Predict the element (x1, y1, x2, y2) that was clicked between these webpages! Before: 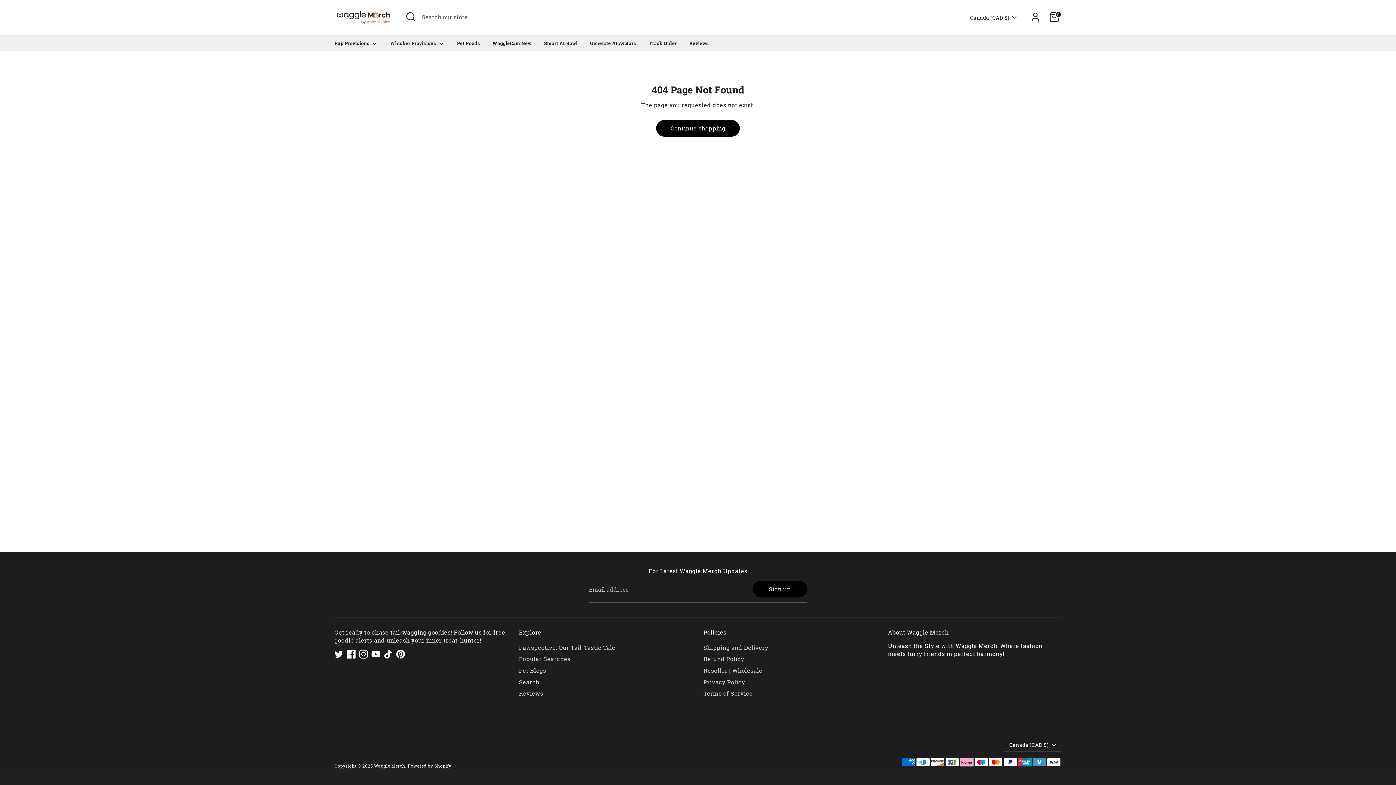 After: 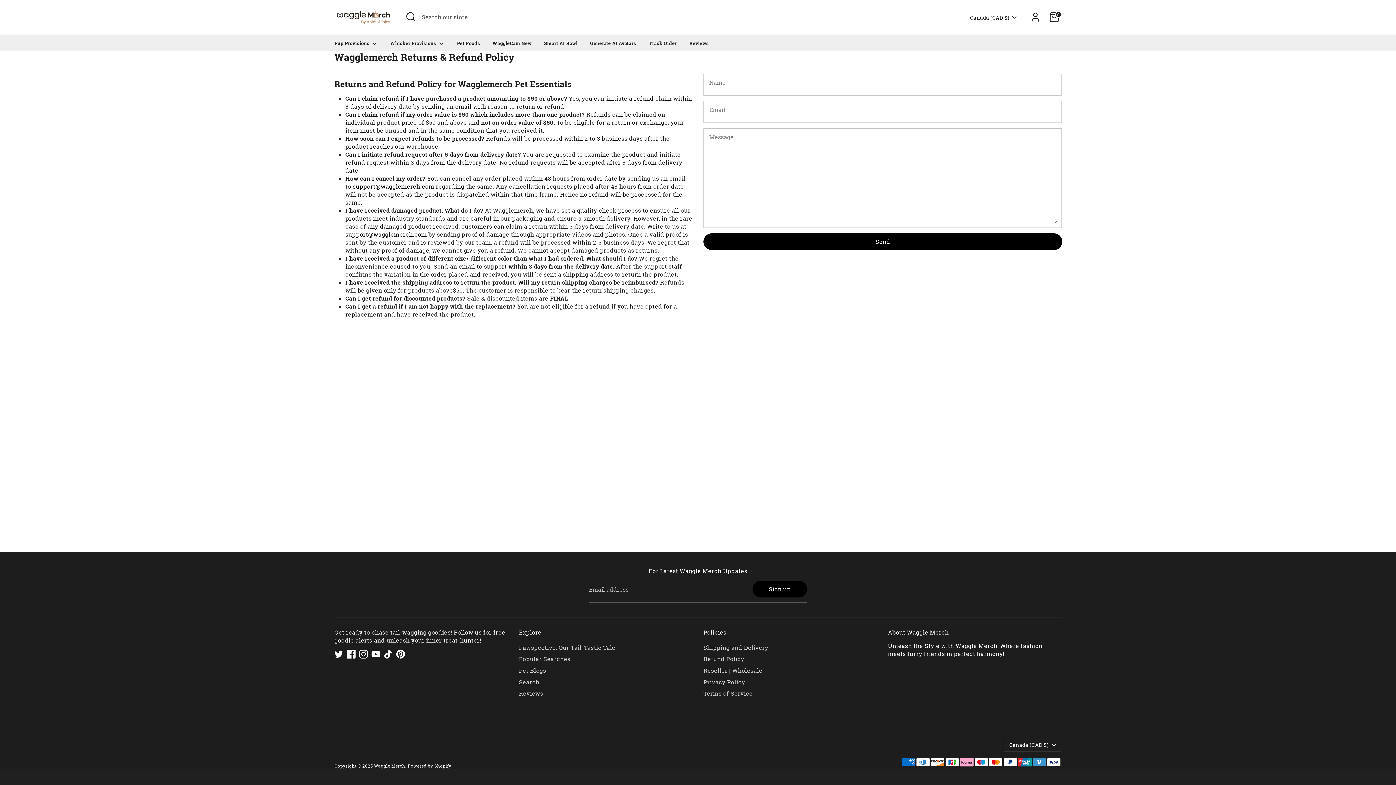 Action: bbox: (703, 655, 744, 663) label: Refund Policy